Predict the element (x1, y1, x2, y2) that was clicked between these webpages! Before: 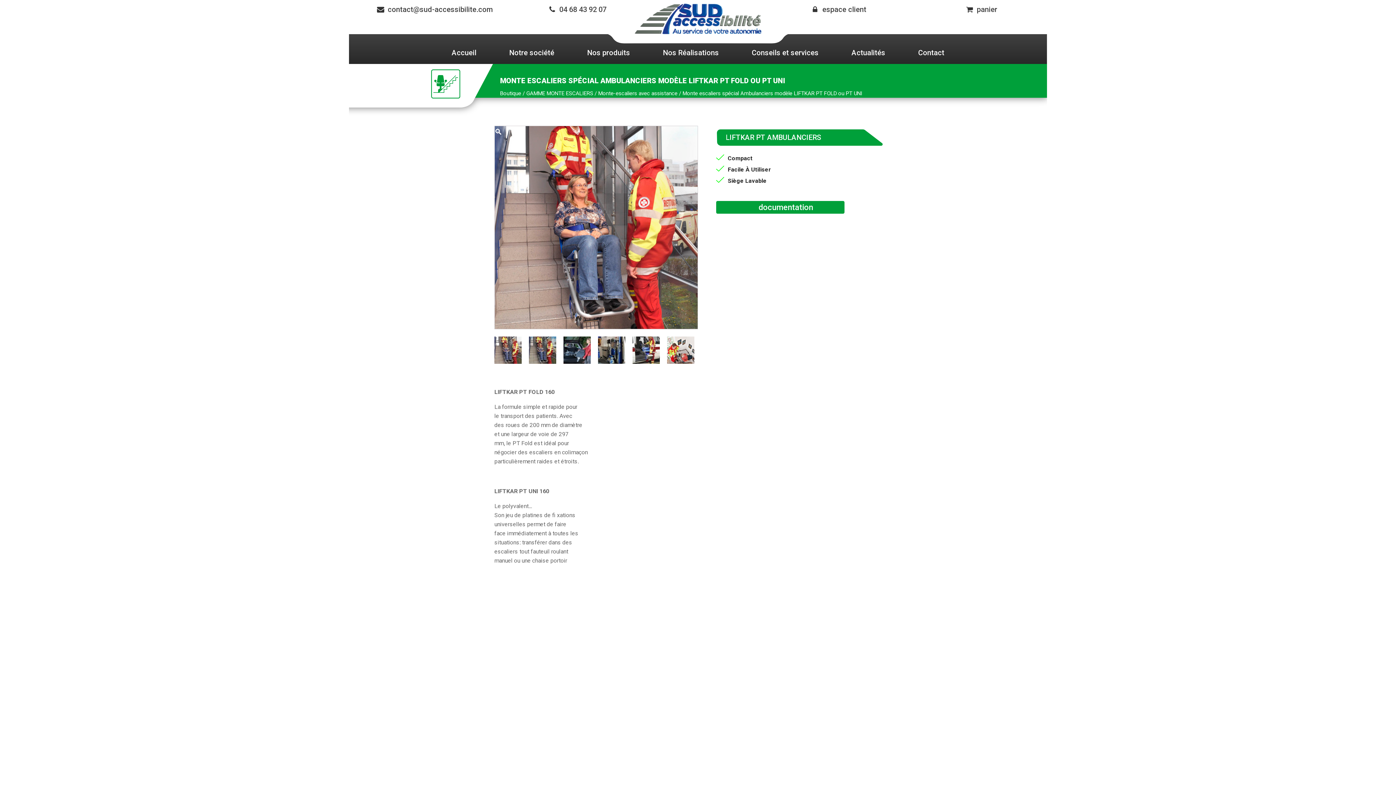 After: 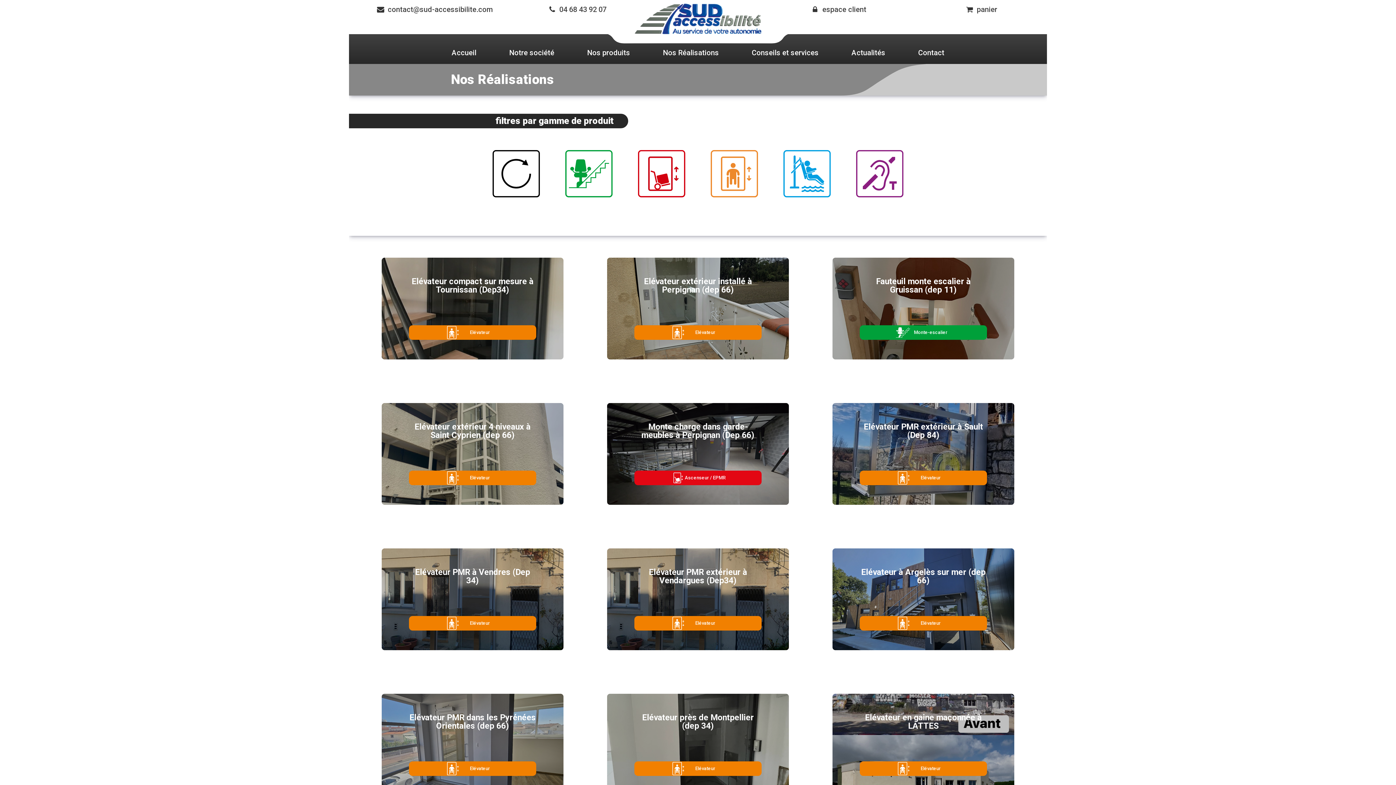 Action: bbox: (663, 48, 719, 56) label: Nos Réalisations